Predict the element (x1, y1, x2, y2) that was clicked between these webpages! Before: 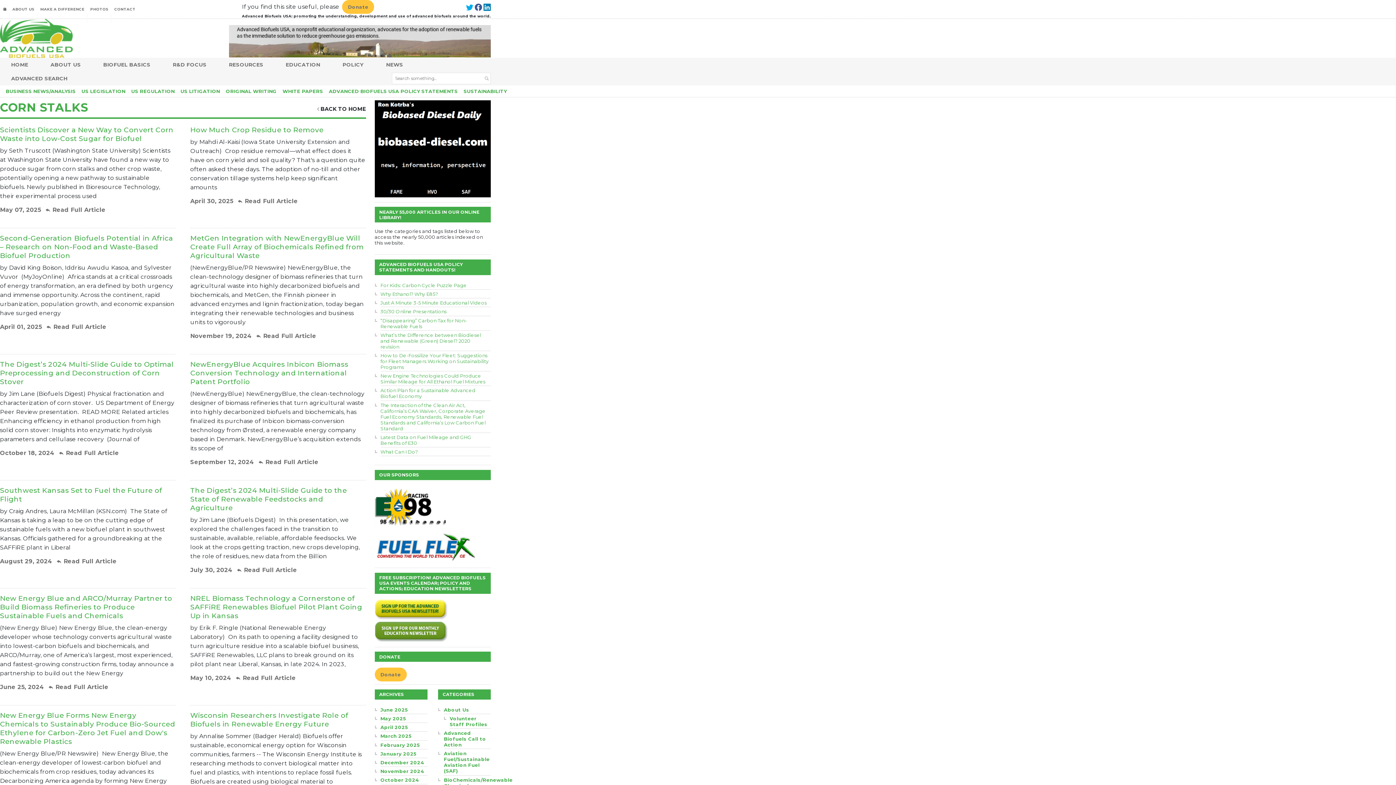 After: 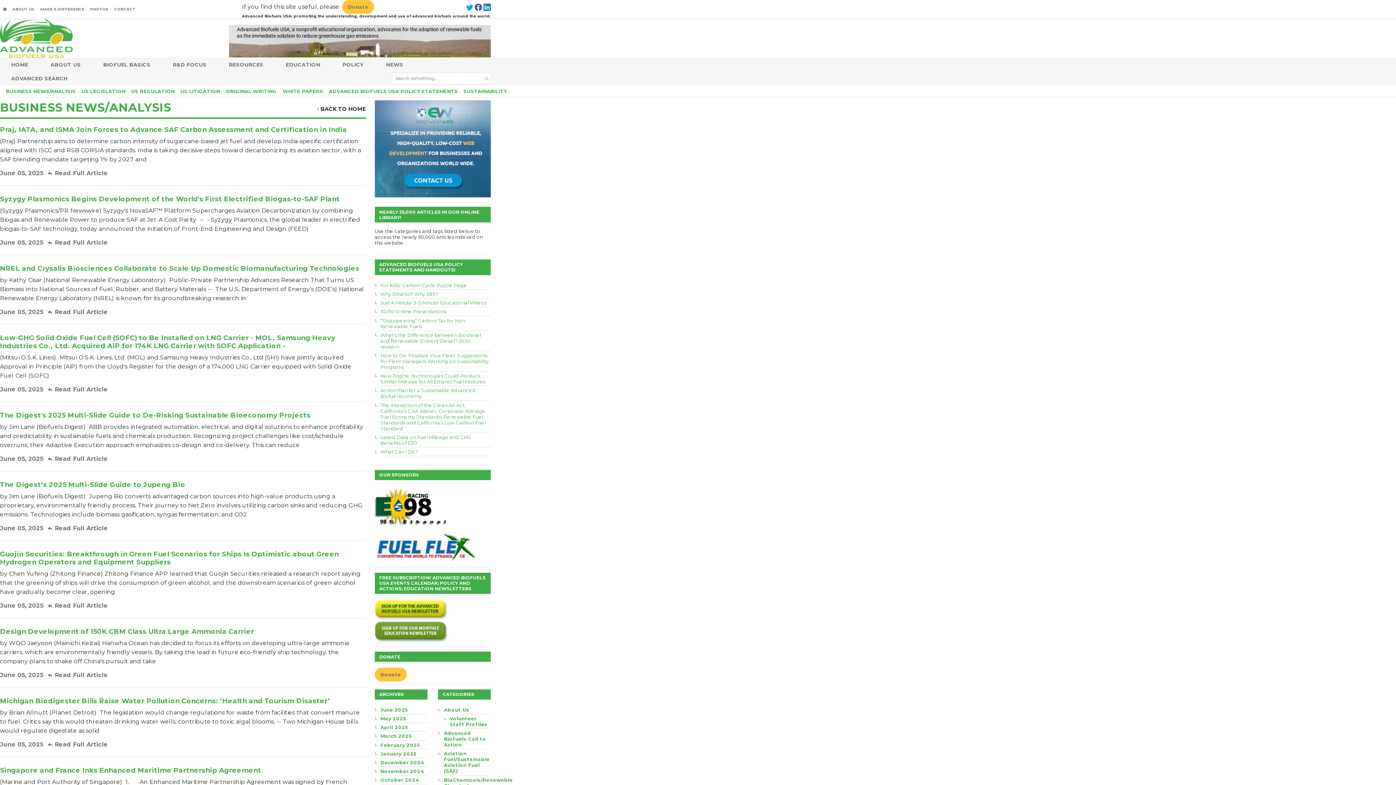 Action: bbox: (2, 85, 78, 97) label: BUSINESS NEWS/ANALYSIS